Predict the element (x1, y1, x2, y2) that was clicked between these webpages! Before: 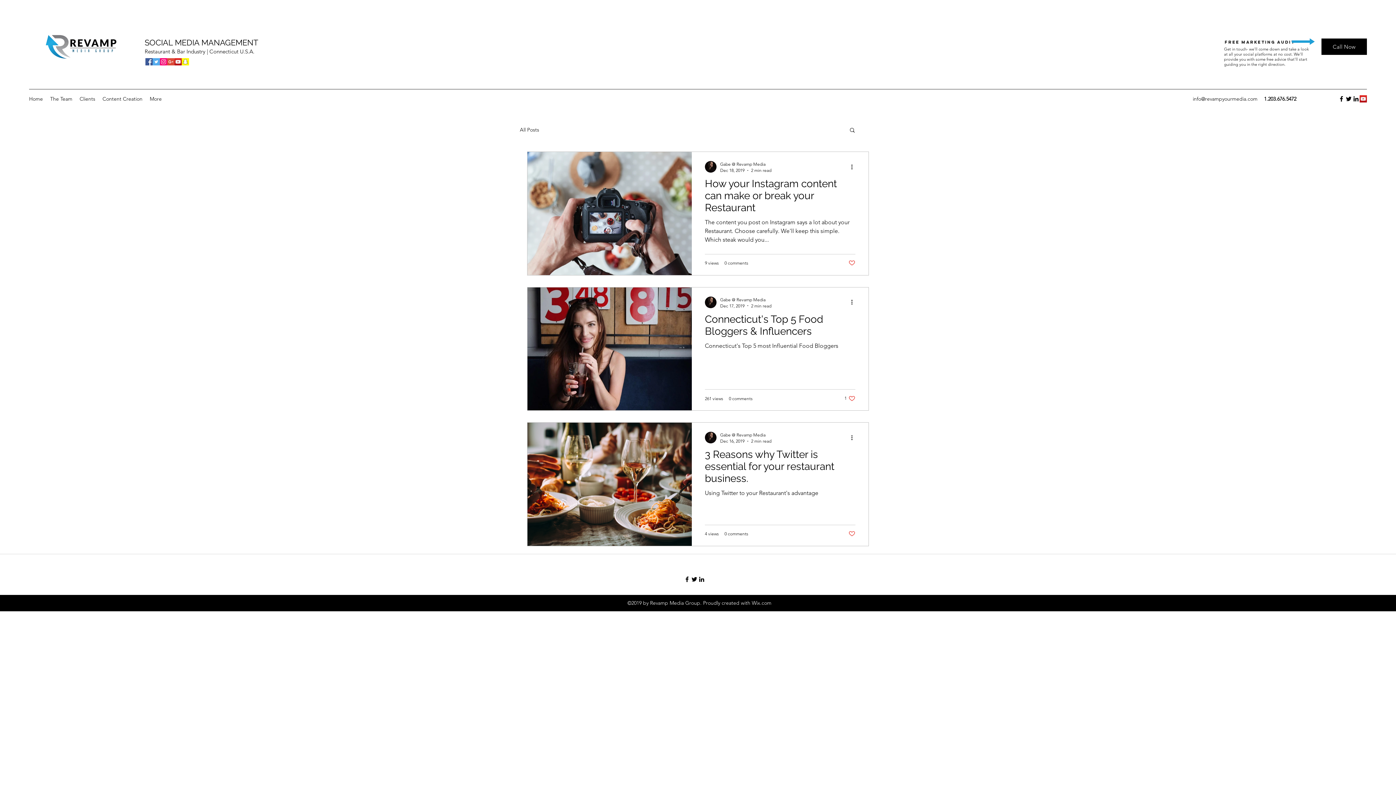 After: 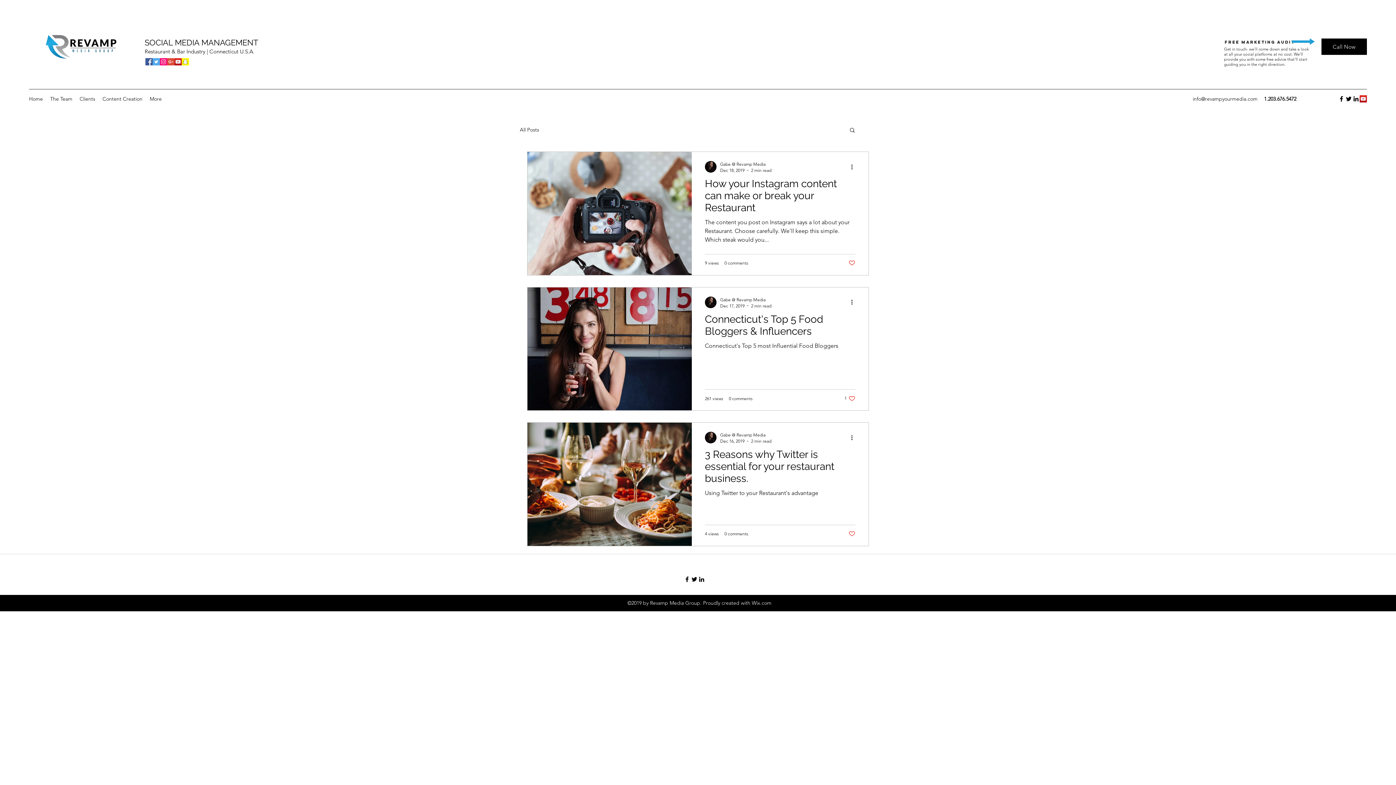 Action: label: https://www.youtube.com/channel/UCDFh9AYQcYW3ji5ZgSaO17Q bbox: (1360, 95, 1367, 102)